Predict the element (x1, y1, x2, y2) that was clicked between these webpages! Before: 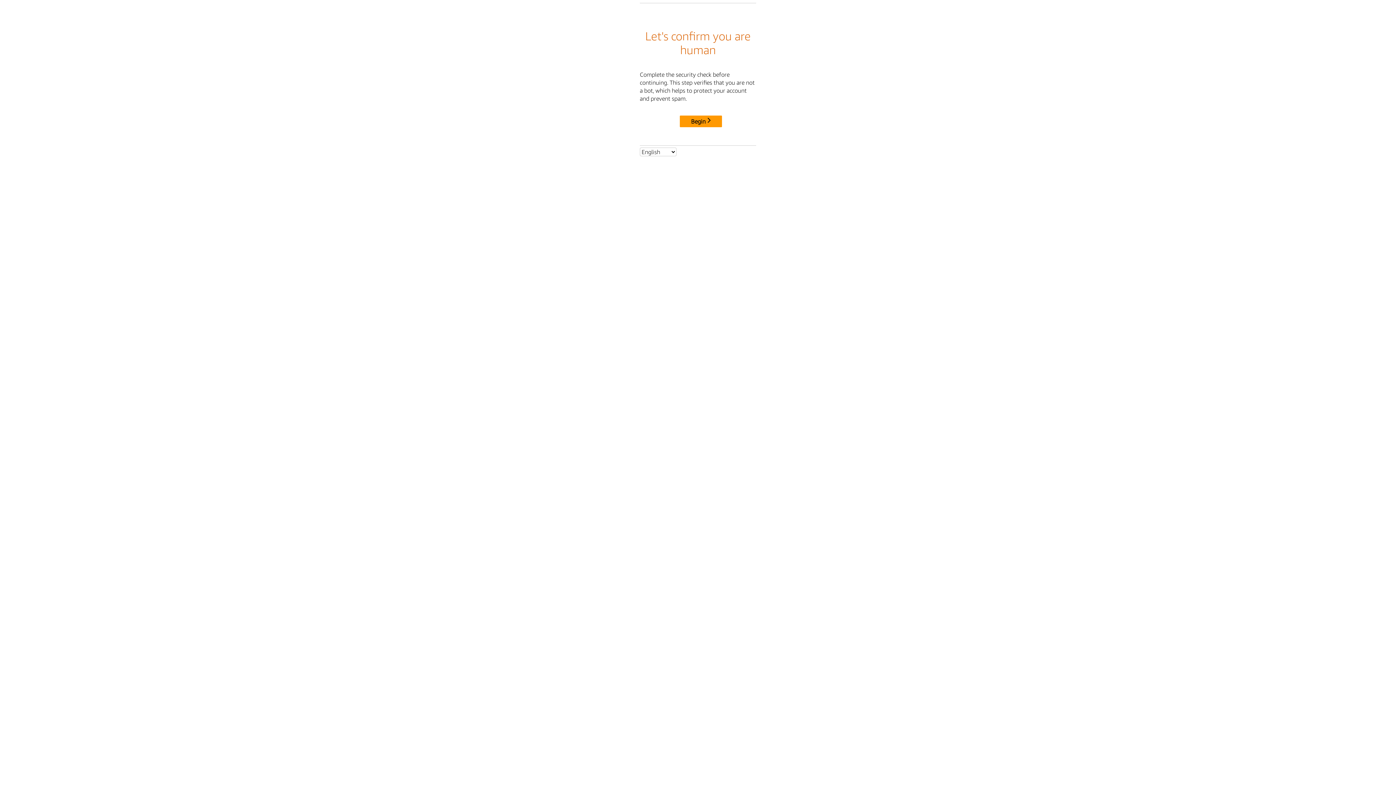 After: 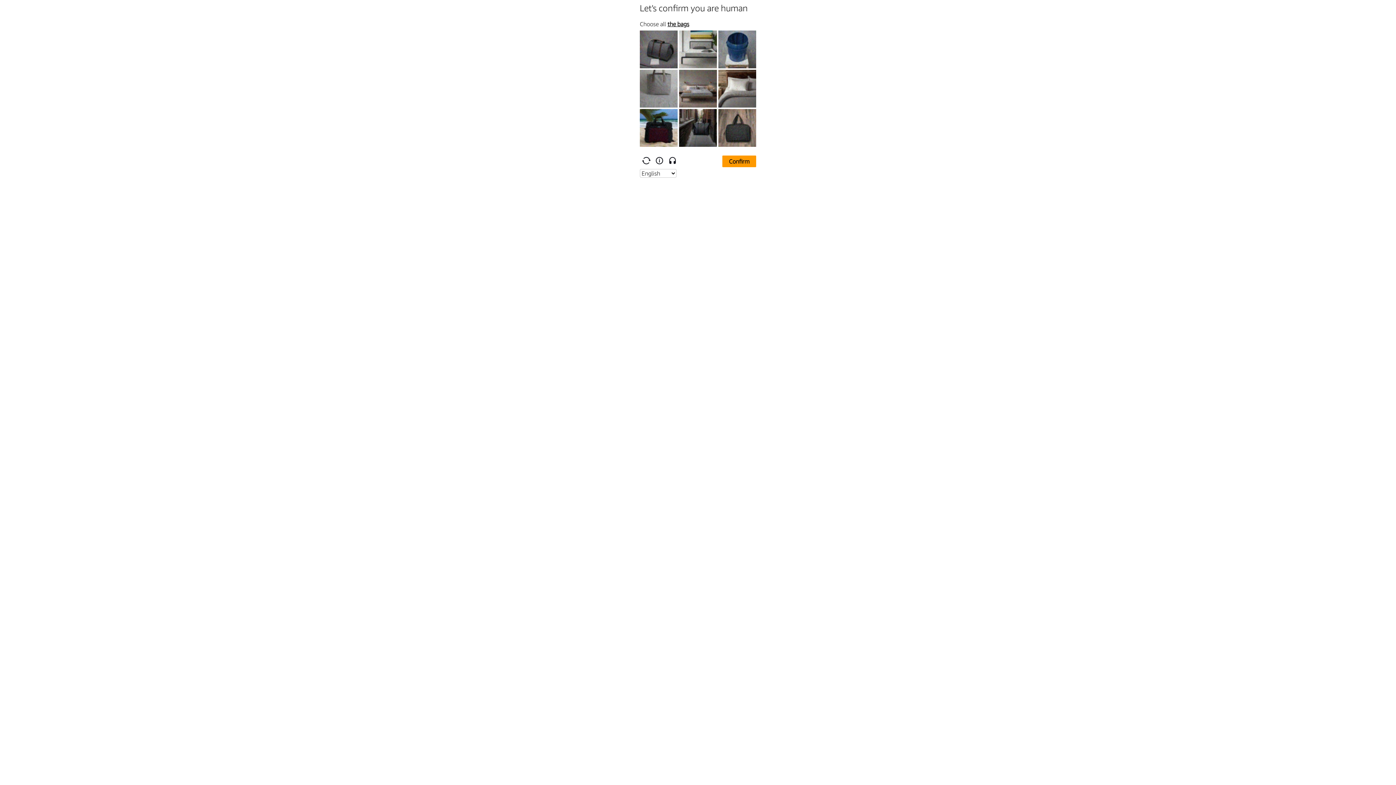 Action: bbox: (680, 115, 722, 127) label: Begin